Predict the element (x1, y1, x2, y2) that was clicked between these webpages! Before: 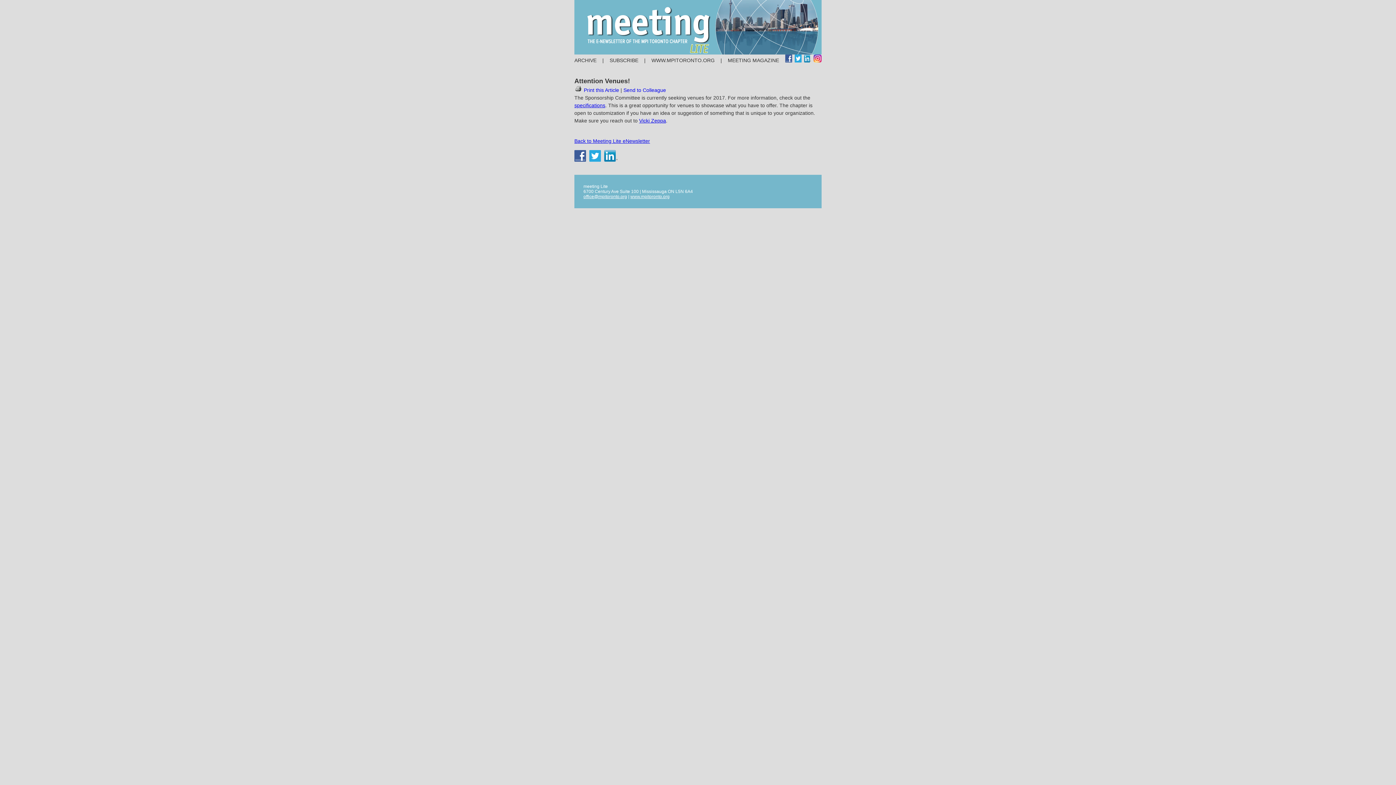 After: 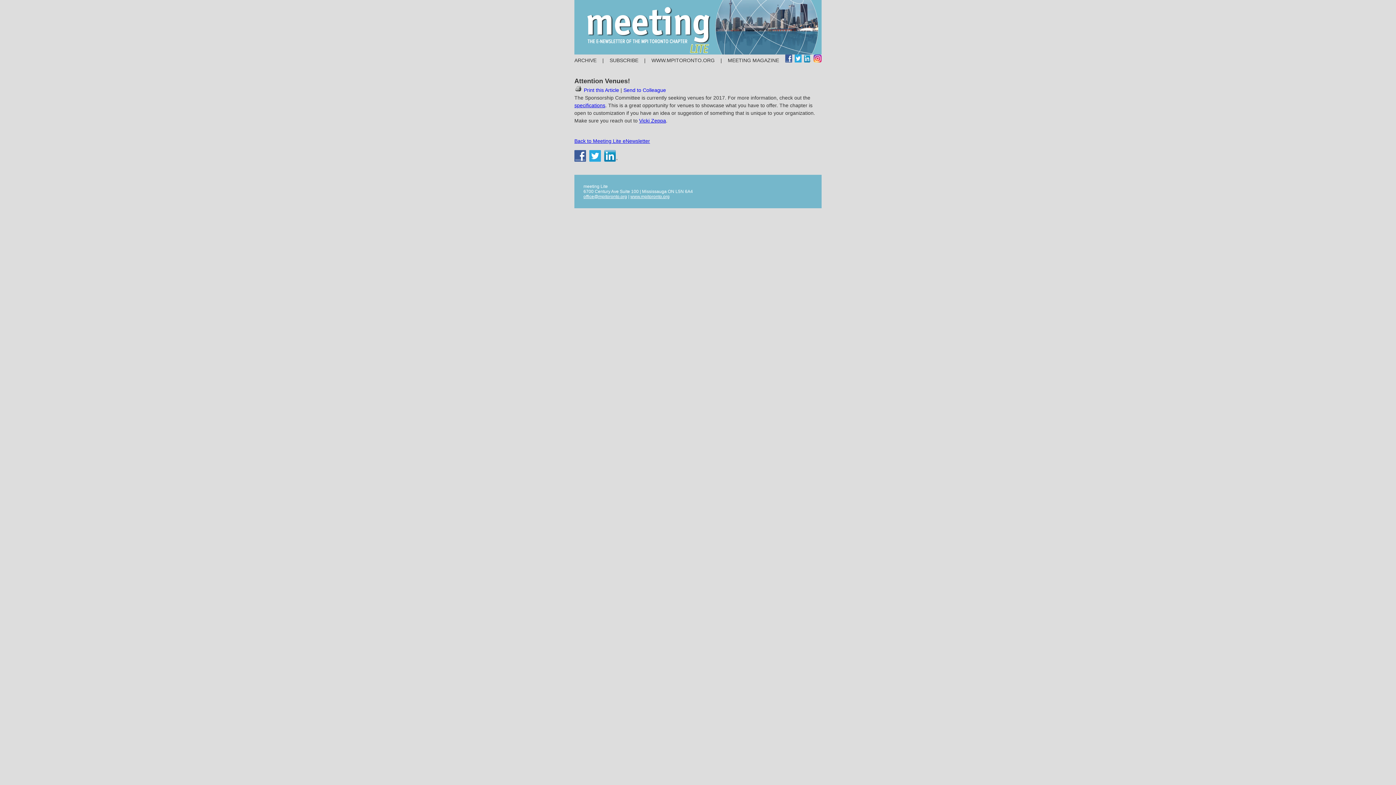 Action: bbox: (609, 57, 638, 63) label: SUBSCRIBE